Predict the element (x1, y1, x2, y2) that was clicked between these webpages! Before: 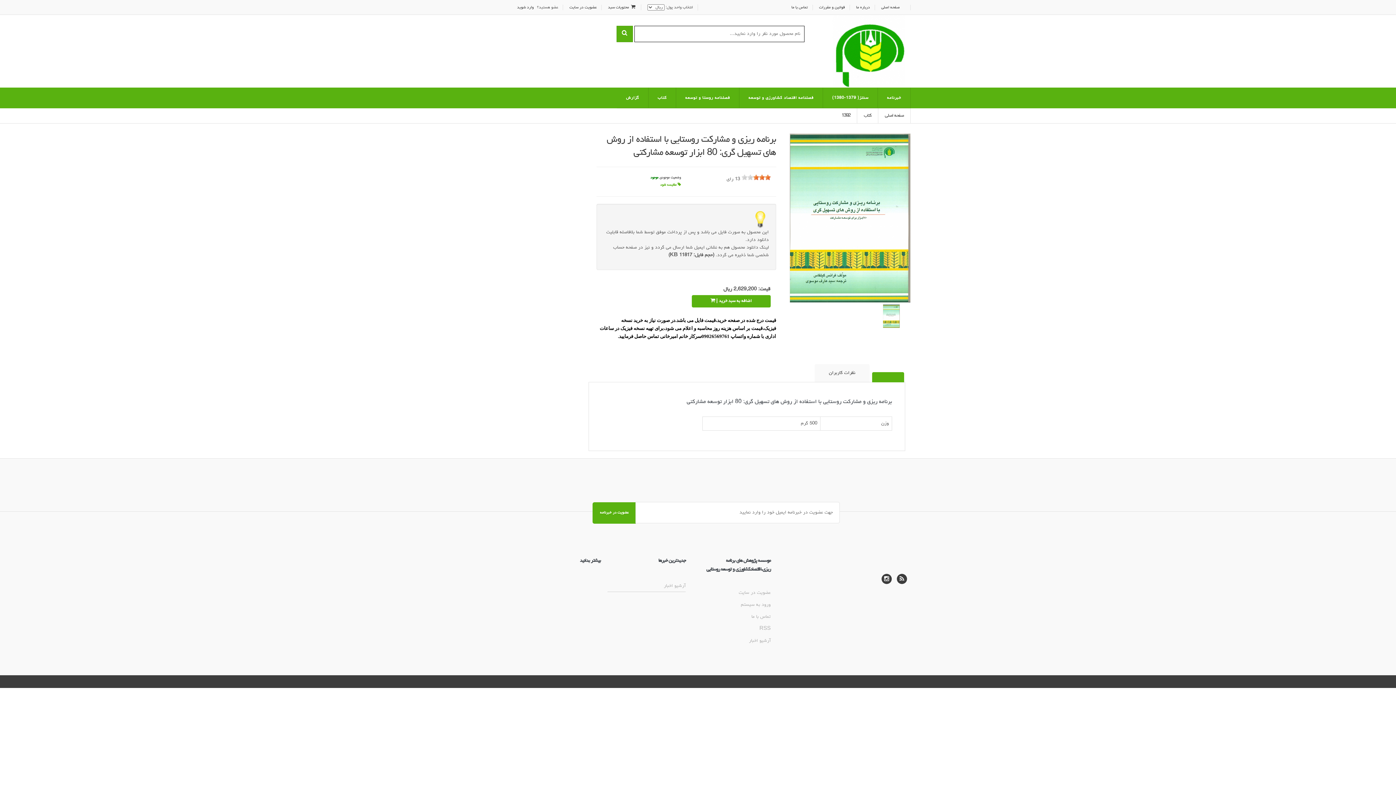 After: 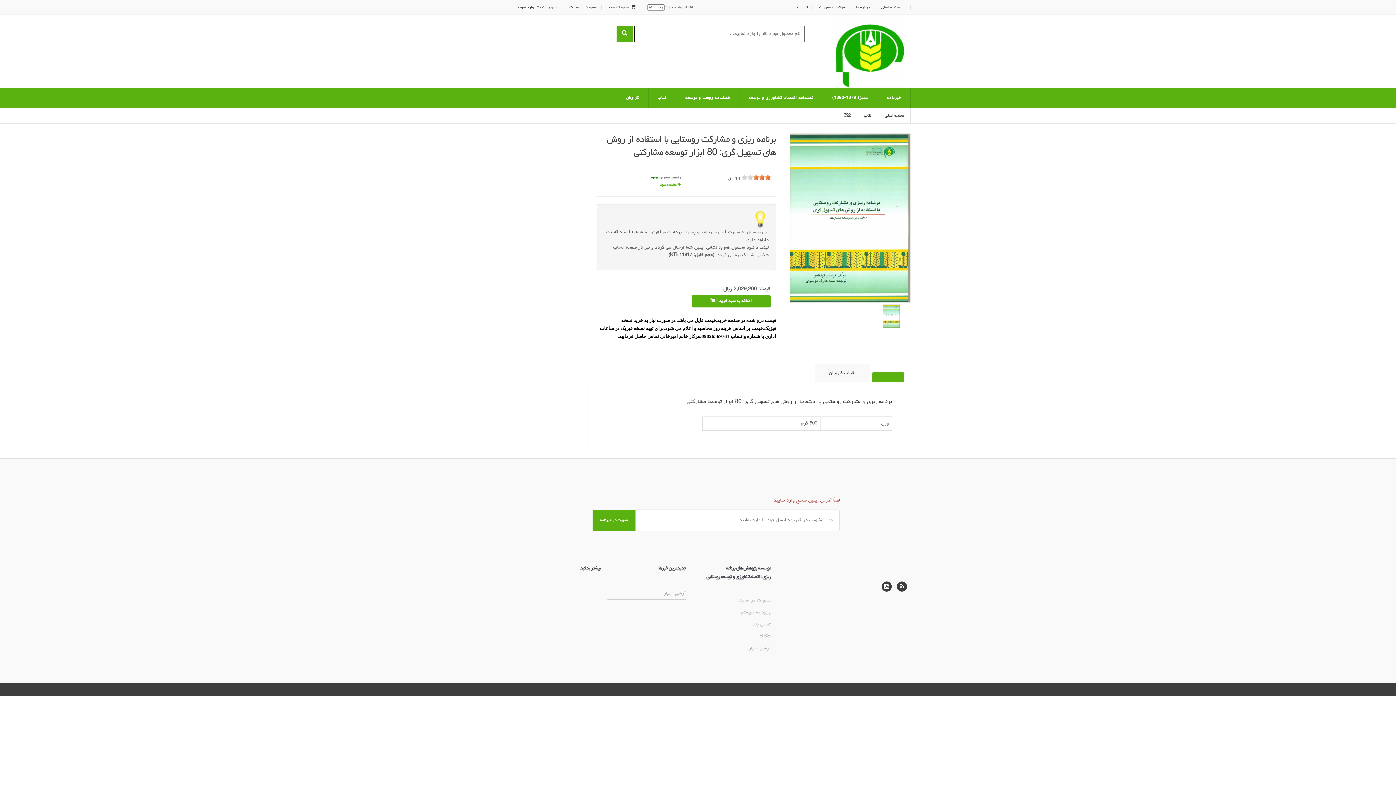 Action: label: عضویت در خبرنامه bbox: (592, 502, 636, 524)